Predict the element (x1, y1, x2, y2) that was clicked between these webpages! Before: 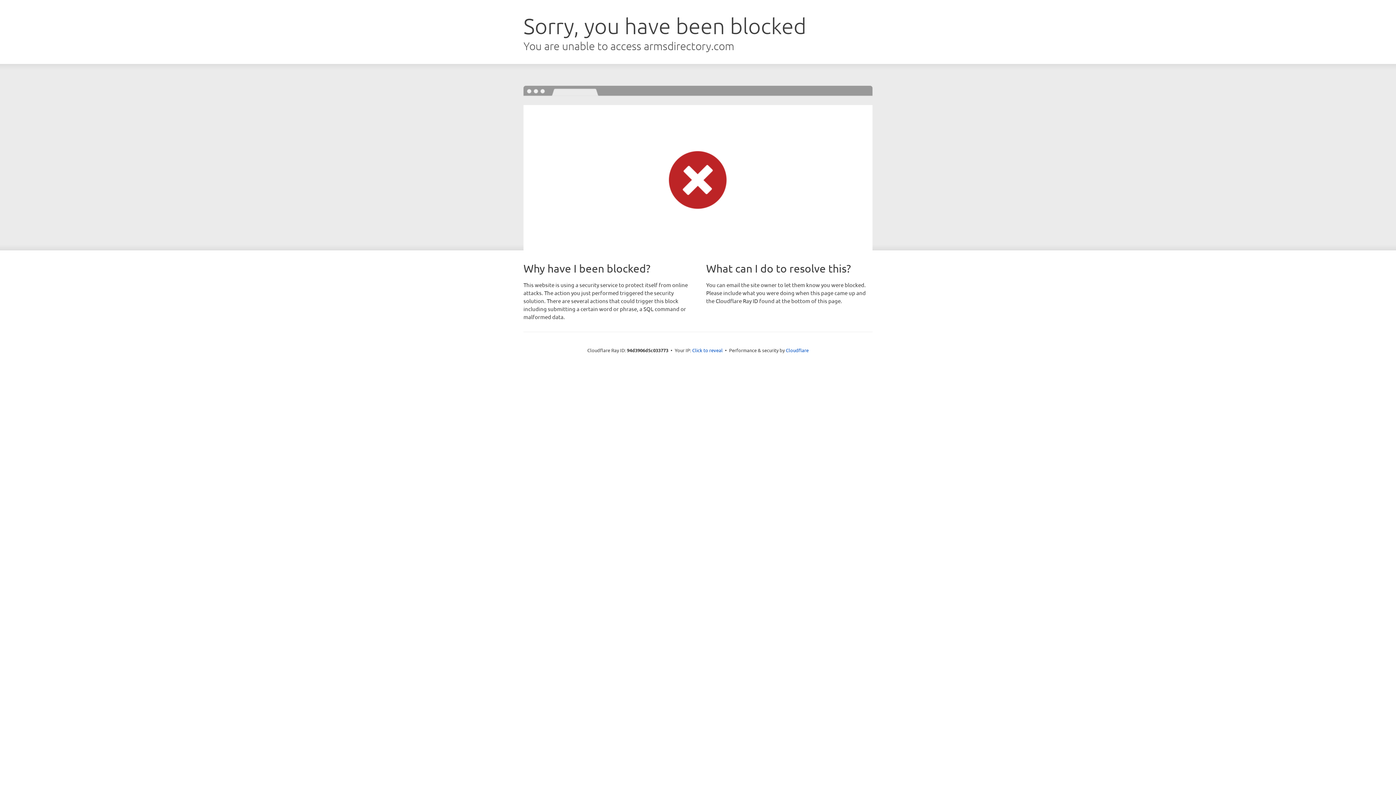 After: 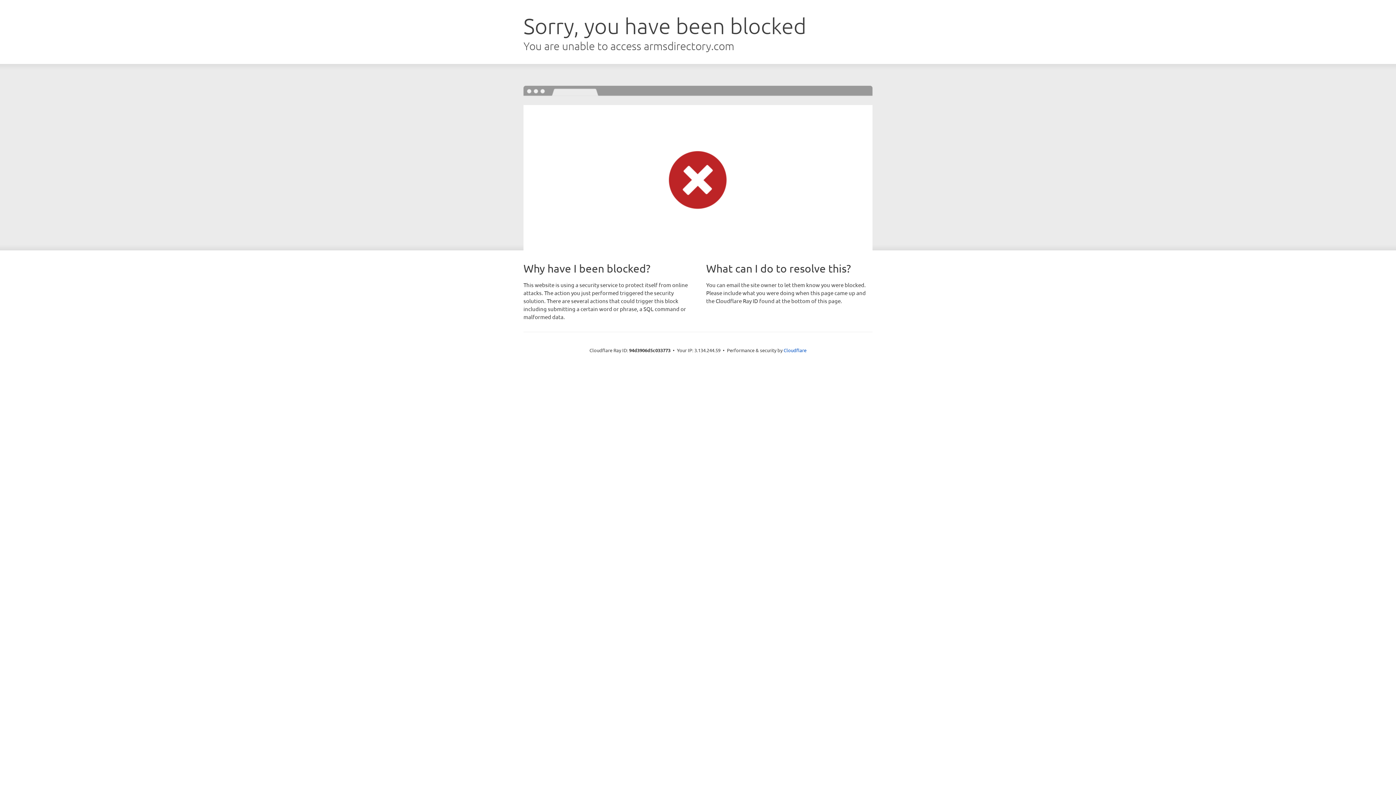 Action: bbox: (692, 346, 722, 353) label: Click to reveal